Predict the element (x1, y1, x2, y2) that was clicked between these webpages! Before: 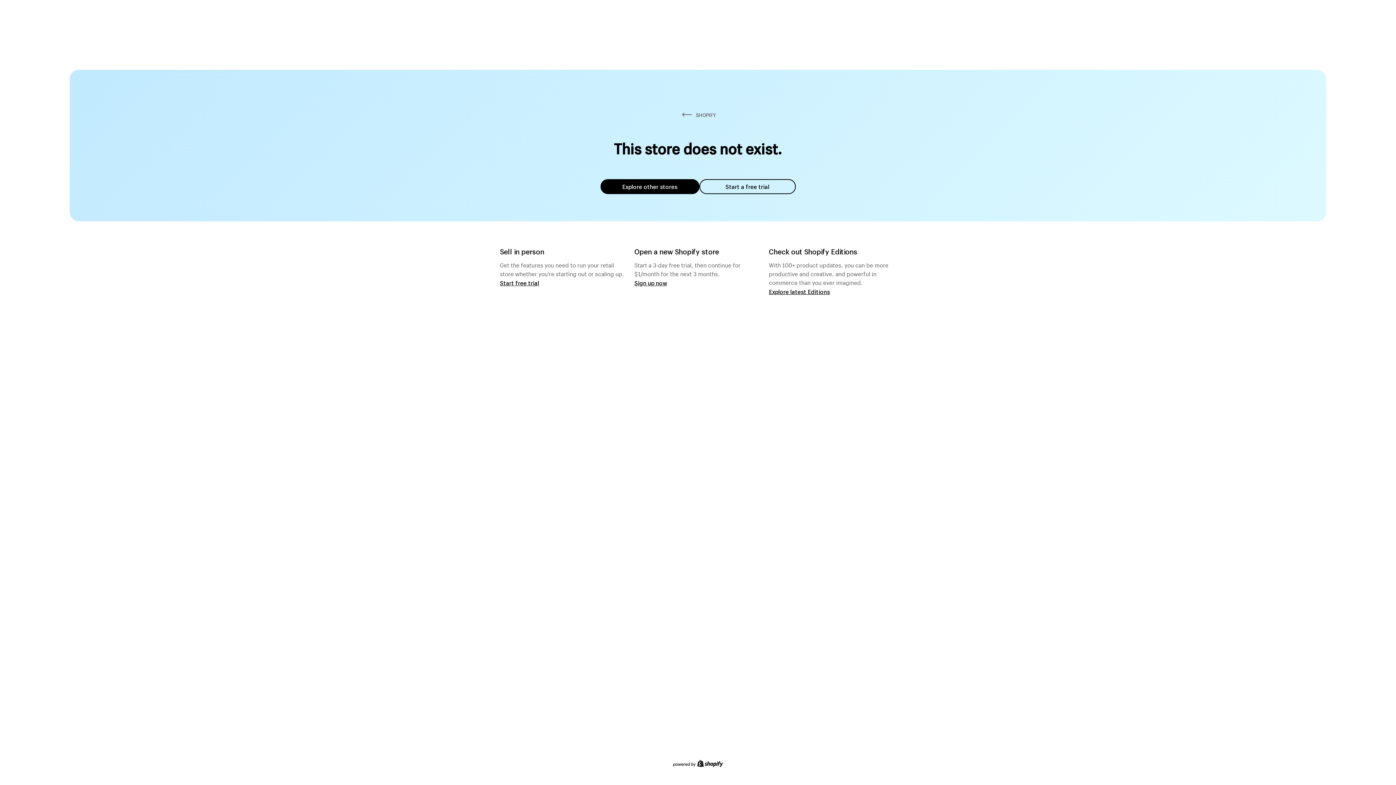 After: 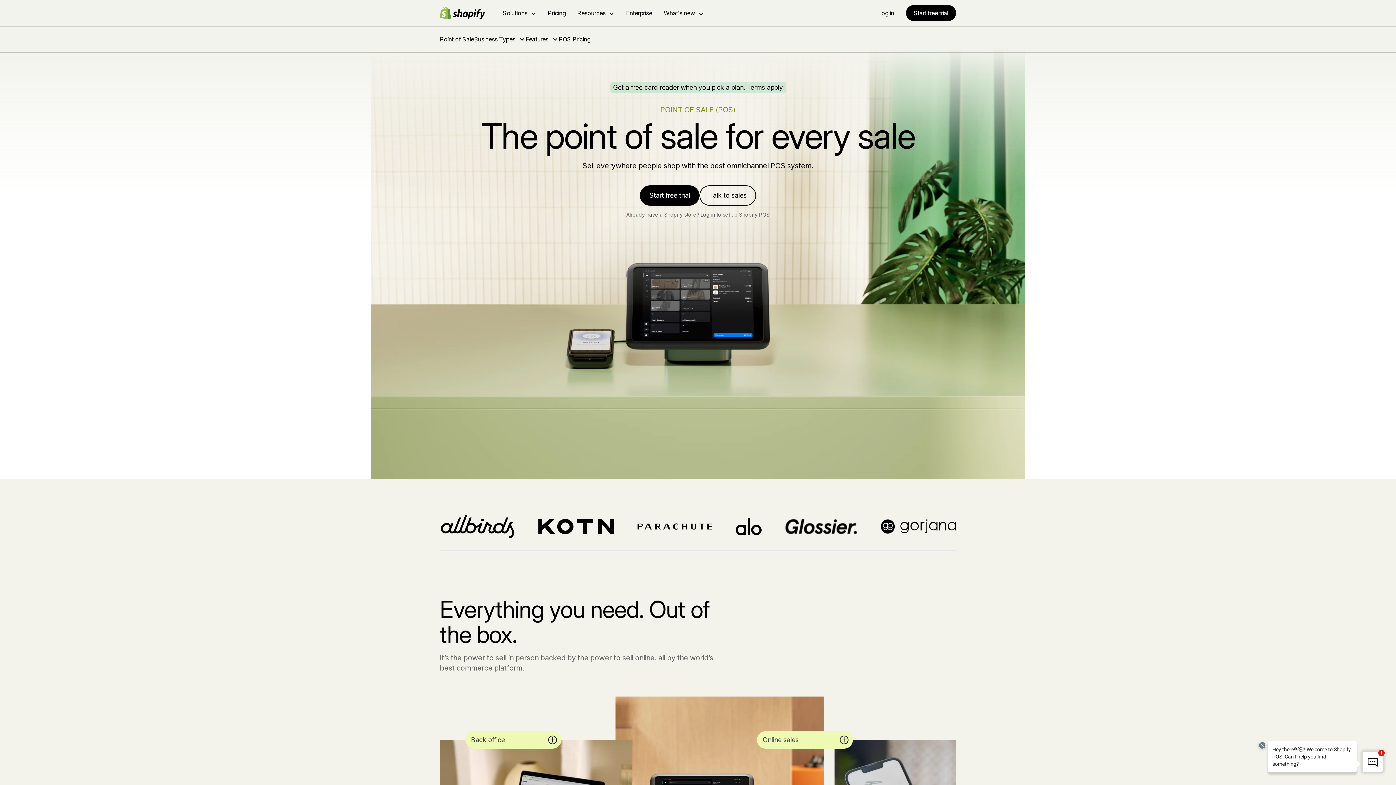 Action: label: Start free trial bbox: (500, 279, 539, 286)